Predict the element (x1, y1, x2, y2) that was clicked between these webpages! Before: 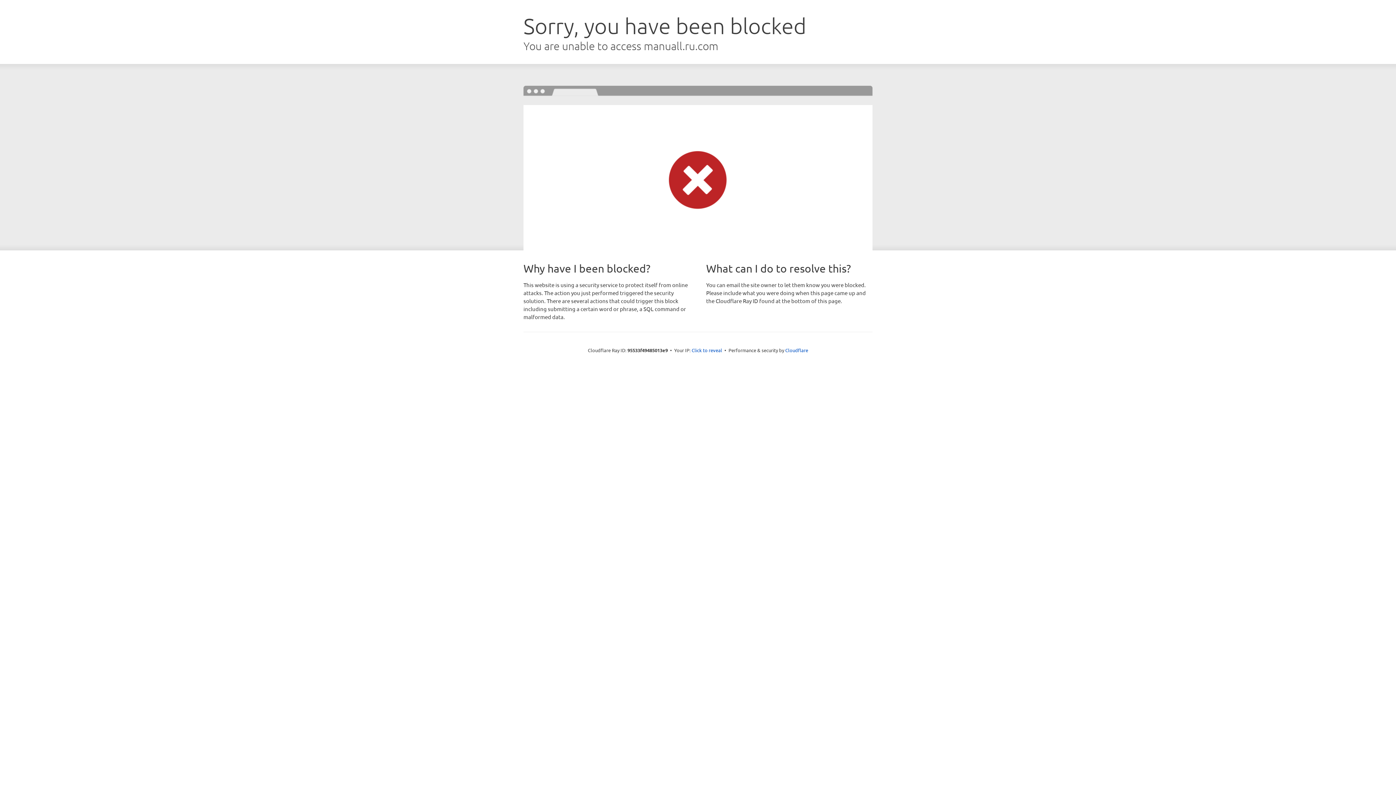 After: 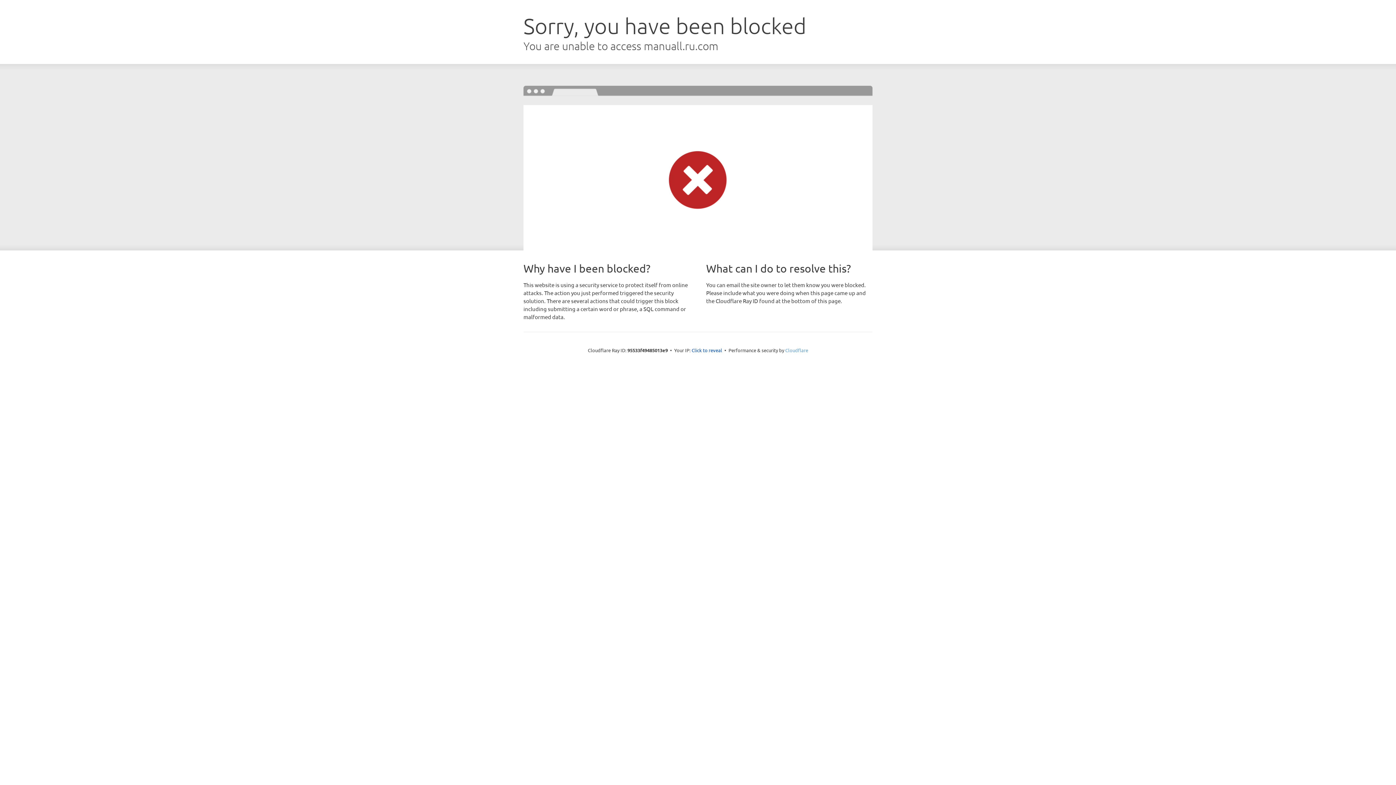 Action: label: Cloudflare bbox: (785, 347, 808, 353)